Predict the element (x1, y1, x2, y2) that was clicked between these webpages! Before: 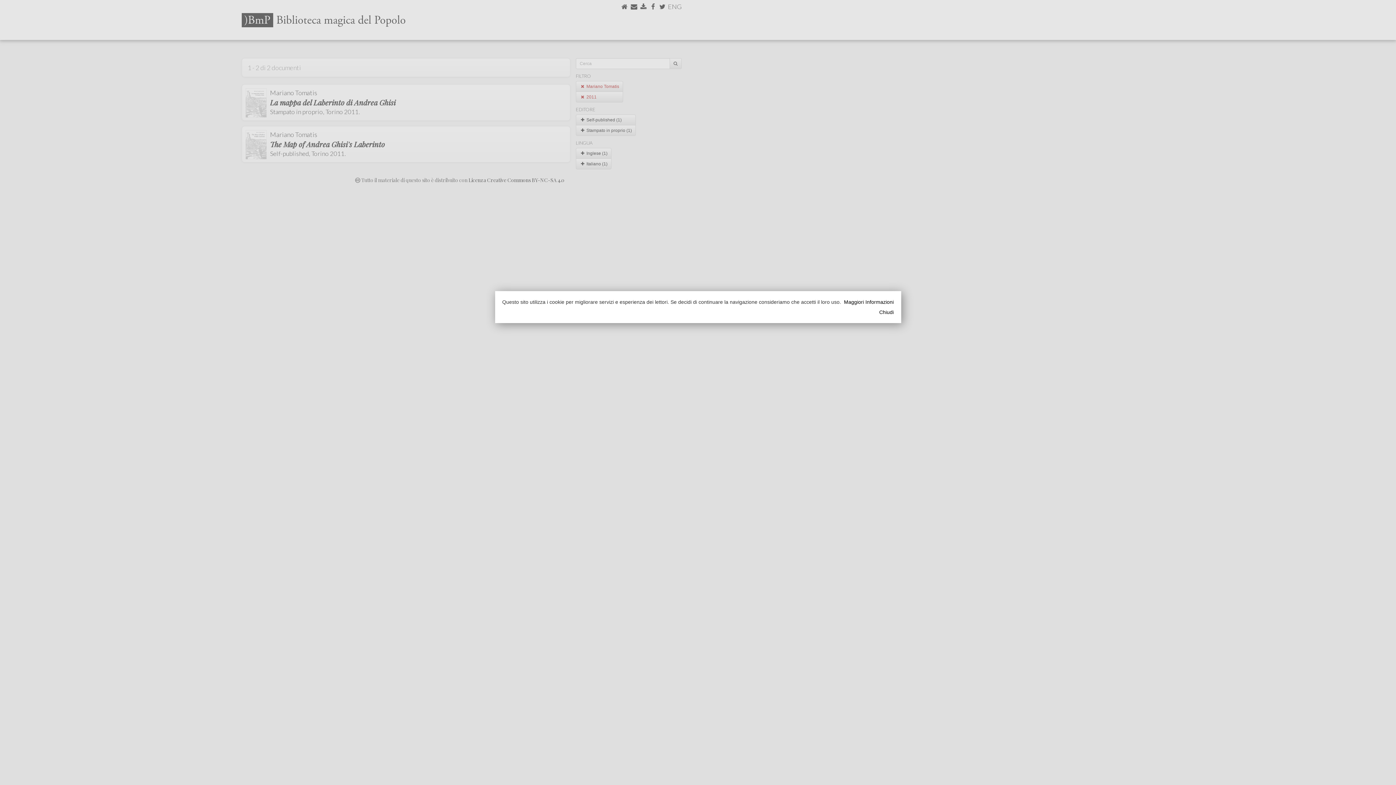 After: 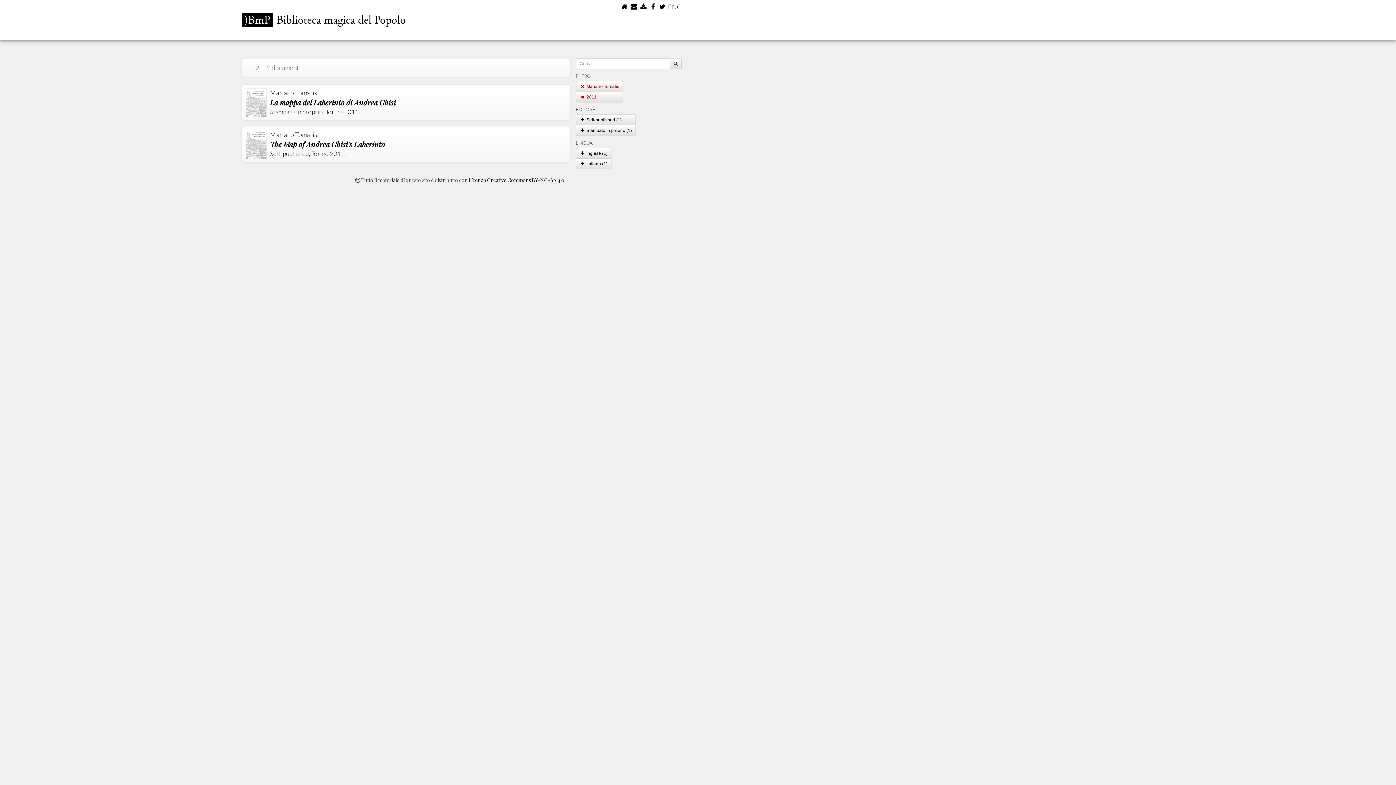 Action: label: Chiudi bbox: (511, 308, 894, 315)